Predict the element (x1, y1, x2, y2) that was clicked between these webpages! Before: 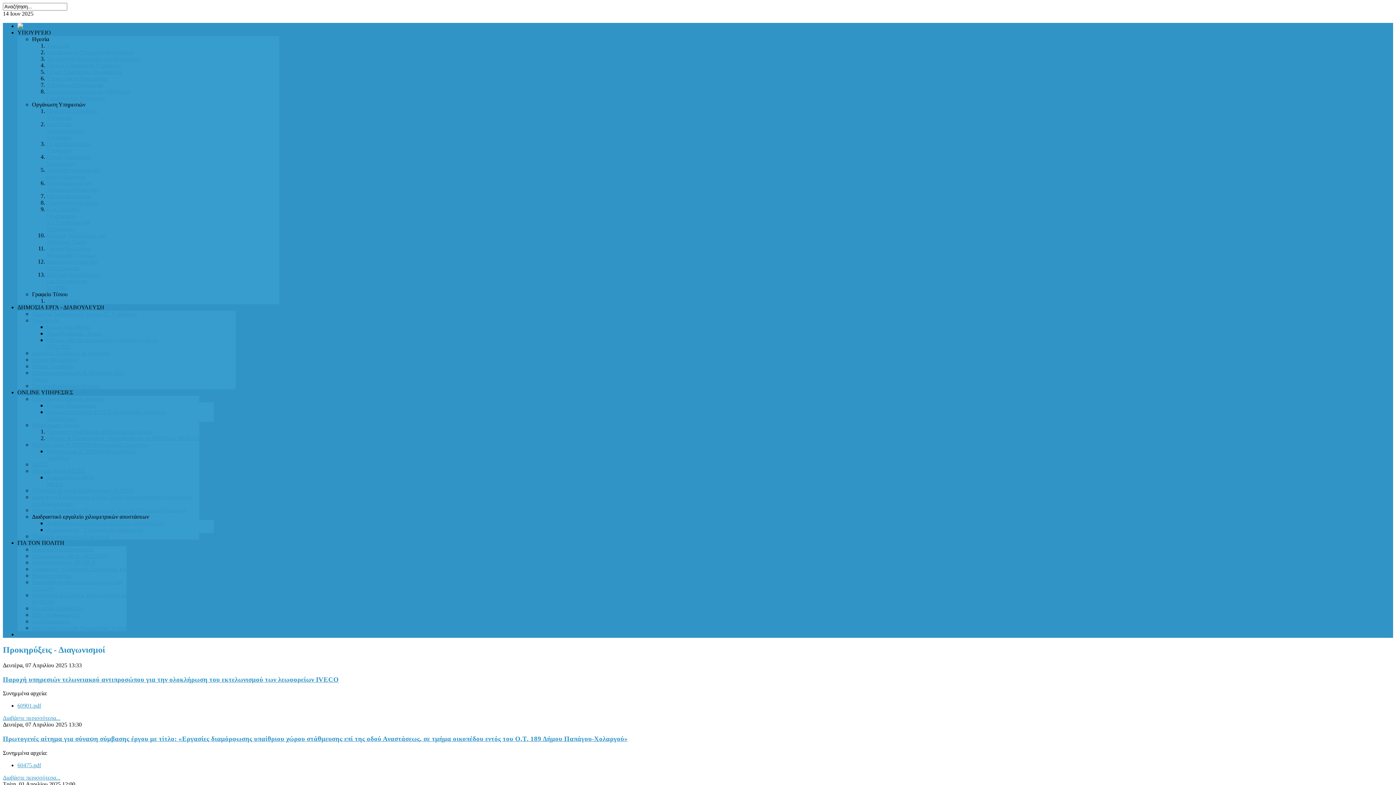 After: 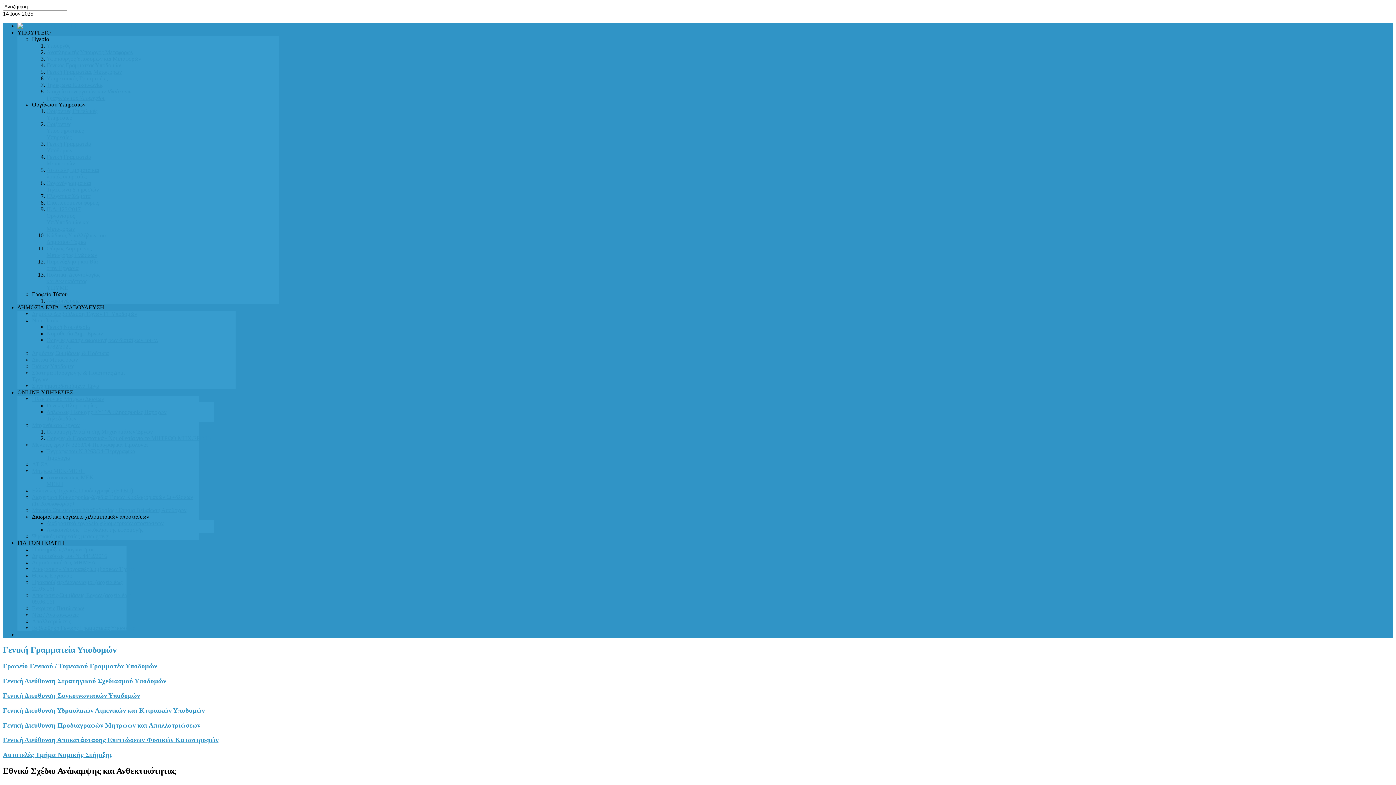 Action: bbox: (46, 140, 91, 153) label: Γενική Γραμματεία Υποδομών